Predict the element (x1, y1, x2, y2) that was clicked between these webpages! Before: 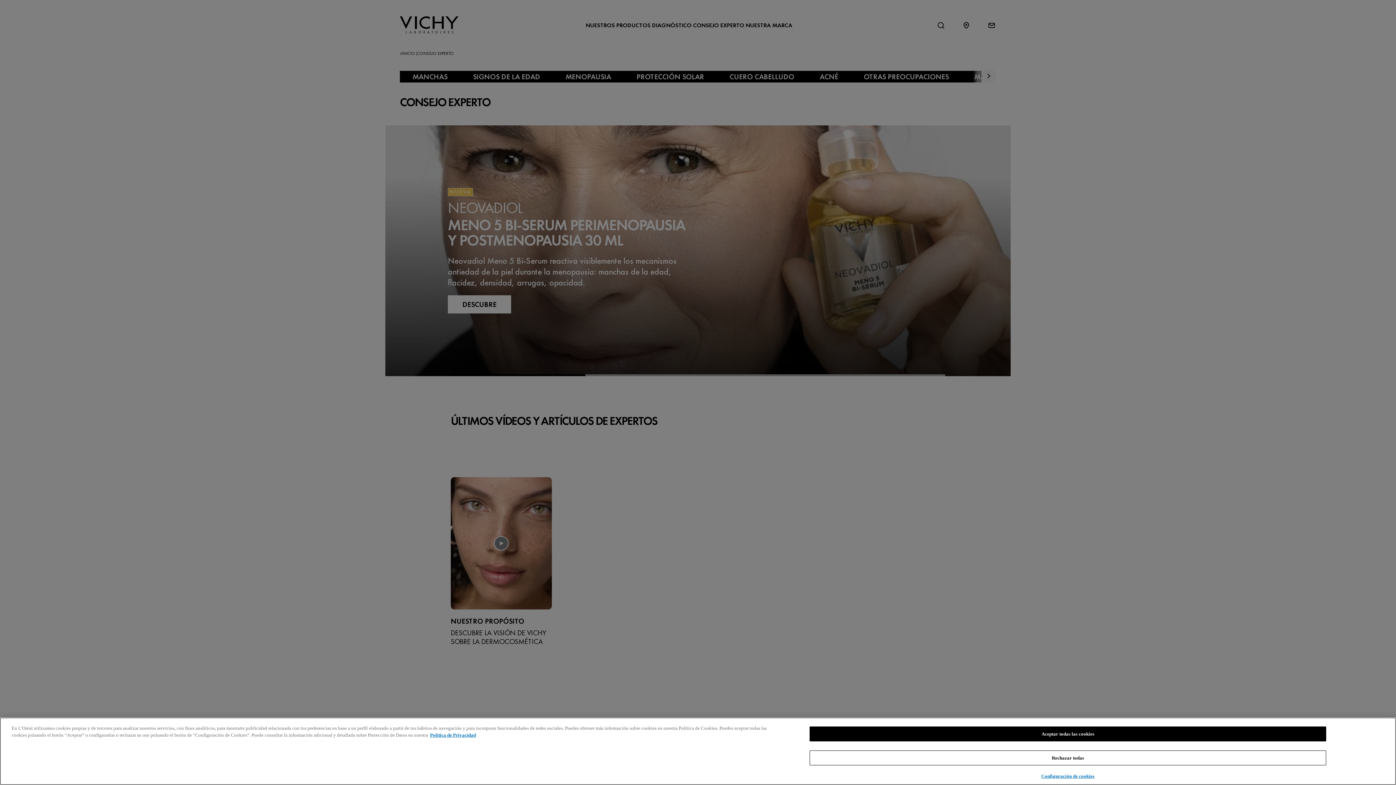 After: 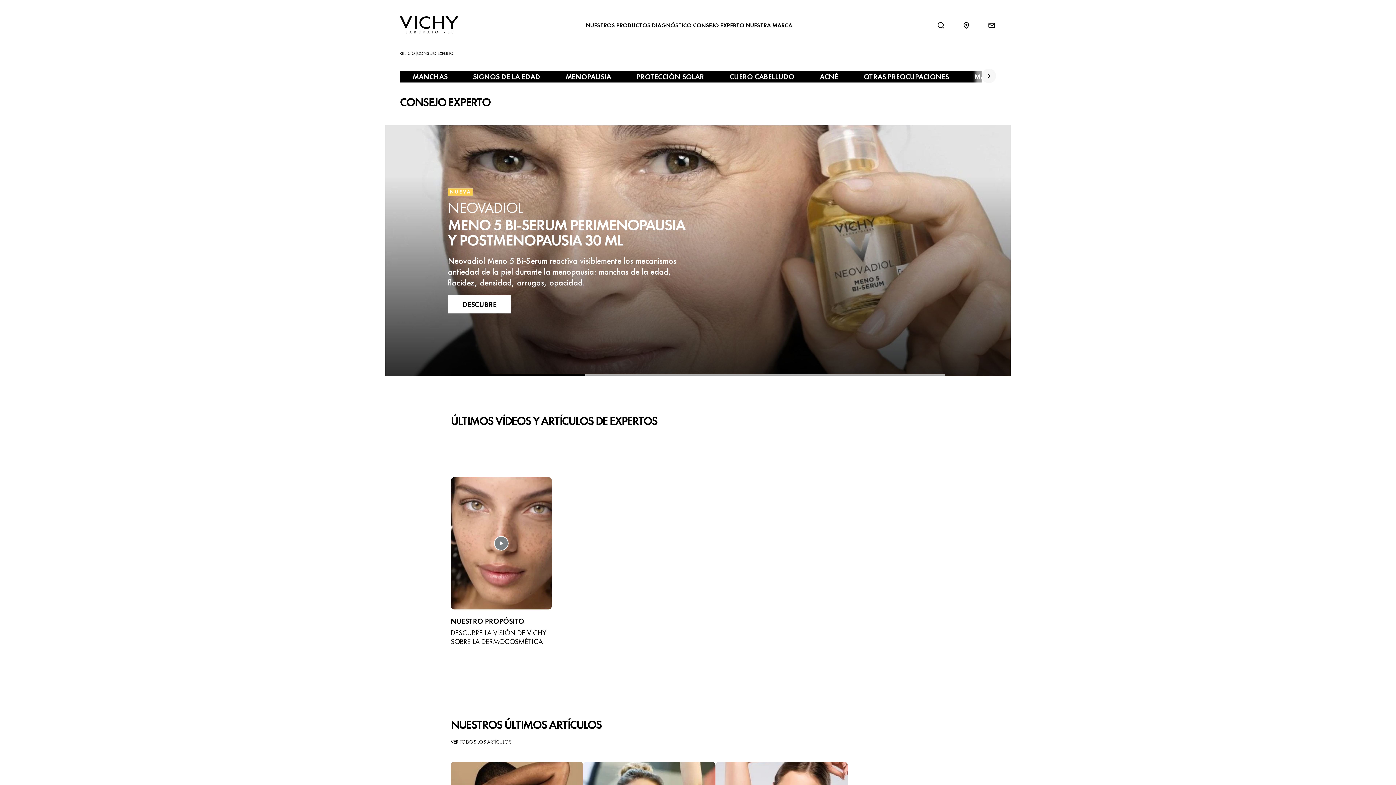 Action: label: Rechazar todas bbox: (809, 750, 1326, 765)